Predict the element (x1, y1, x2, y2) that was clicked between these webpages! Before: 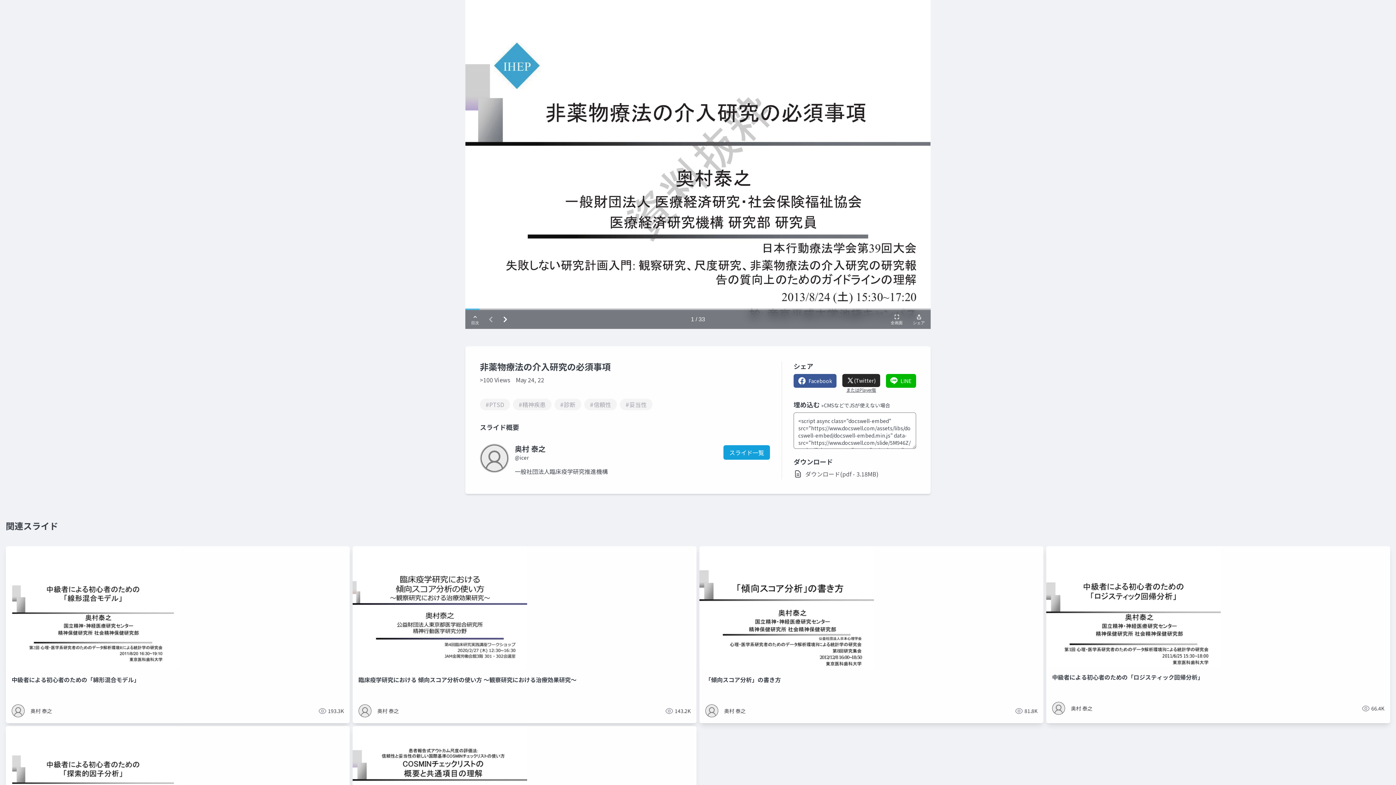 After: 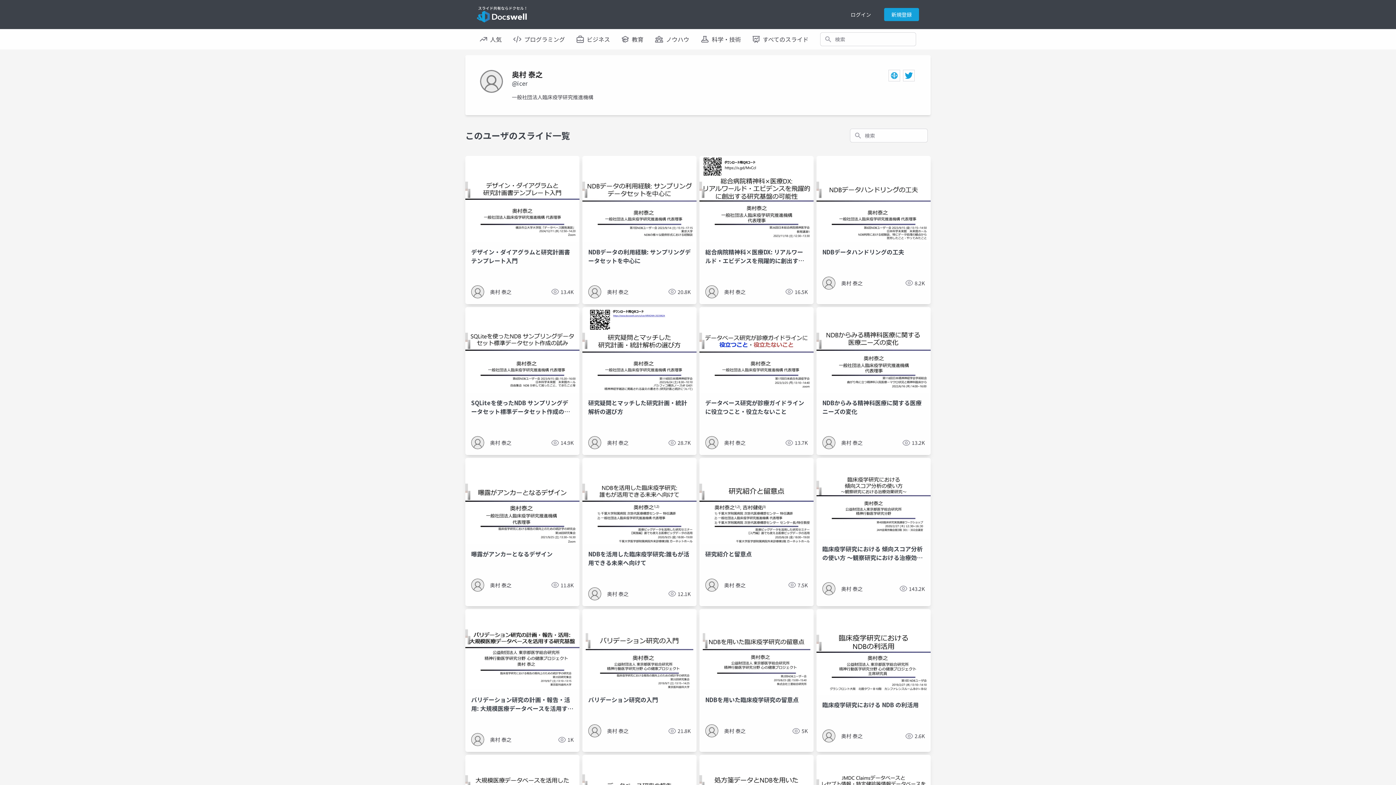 Action: label: 奥村 泰之 bbox: (514, 444, 545, 454)